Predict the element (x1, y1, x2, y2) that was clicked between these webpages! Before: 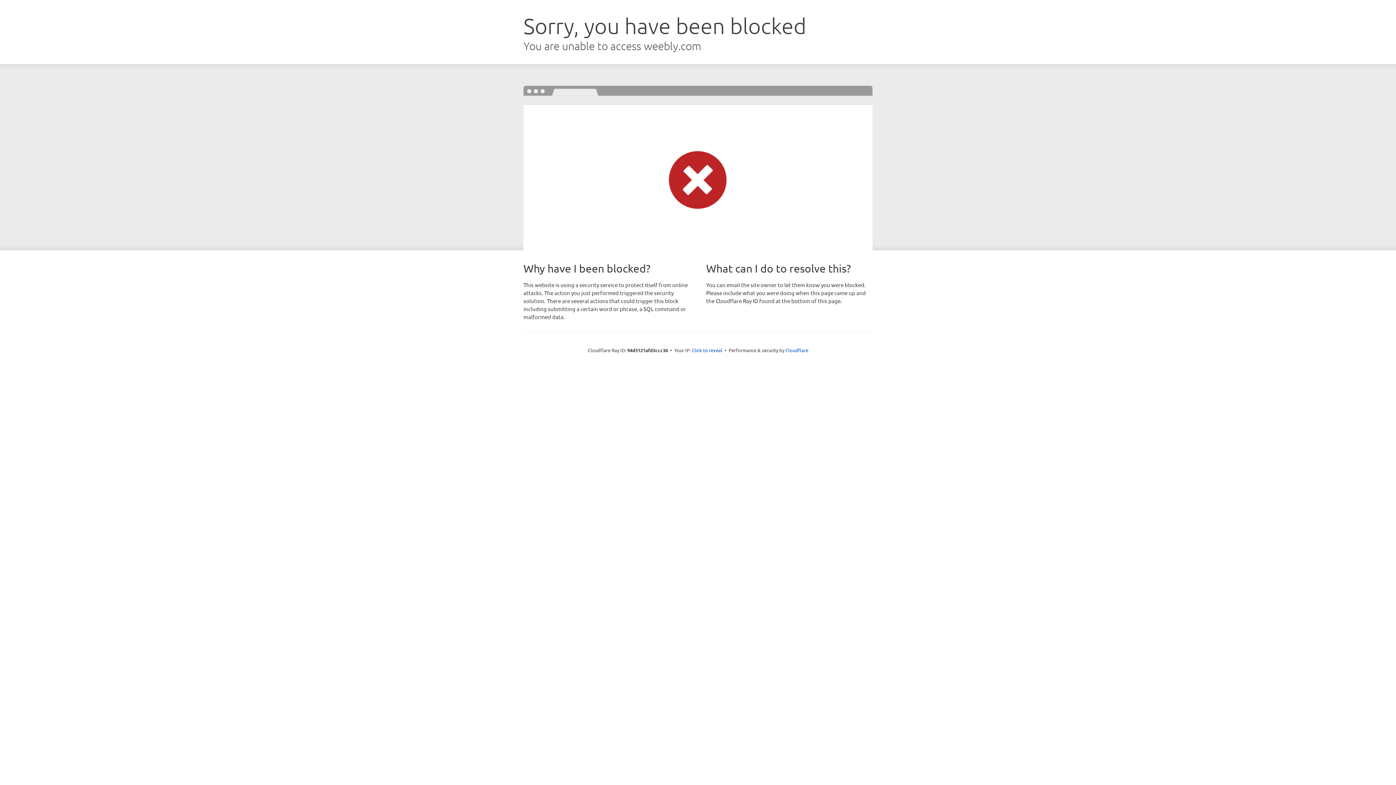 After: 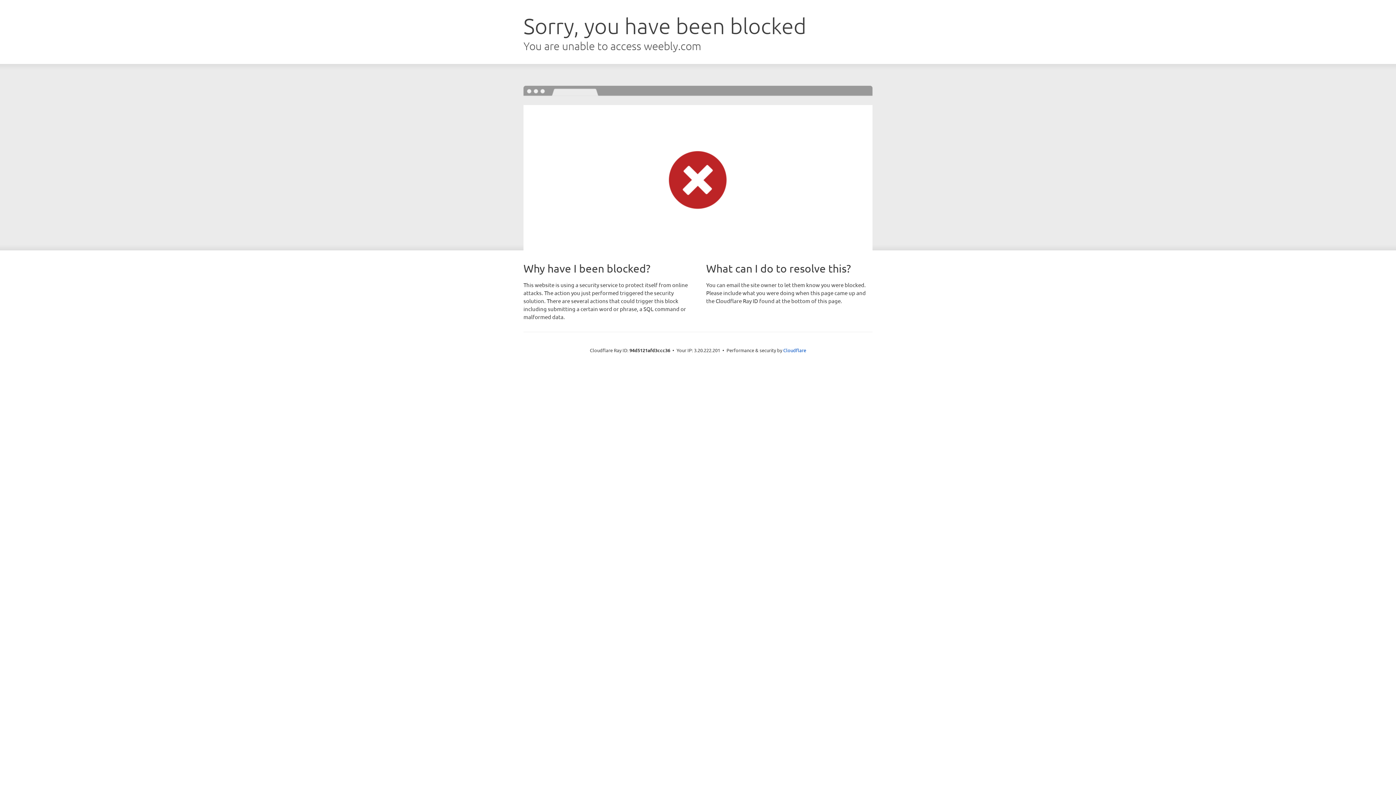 Action: label: Click to reveal bbox: (692, 346, 722, 353)